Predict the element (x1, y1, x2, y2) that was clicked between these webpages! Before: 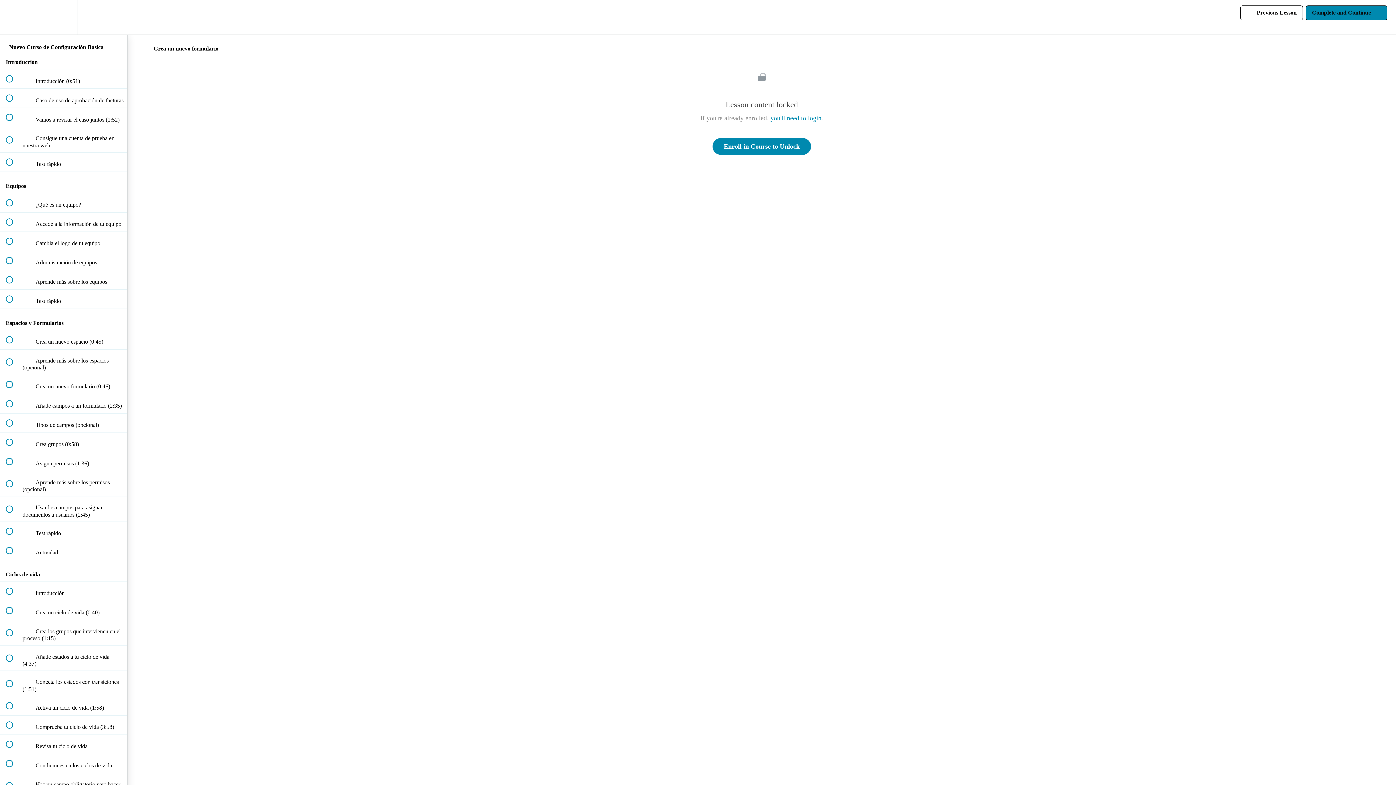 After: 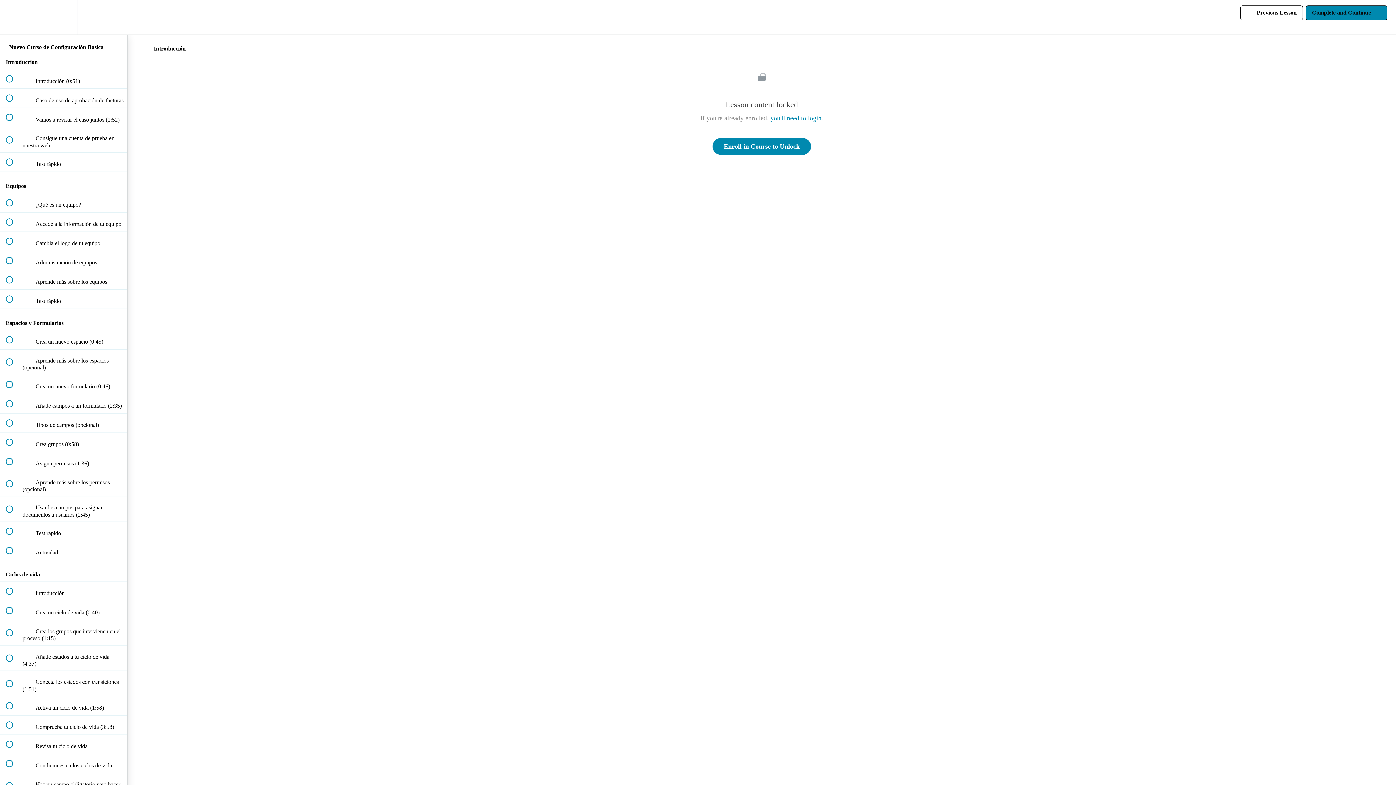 Action: label:  
 Introducción bbox: (0, 582, 127, 601)